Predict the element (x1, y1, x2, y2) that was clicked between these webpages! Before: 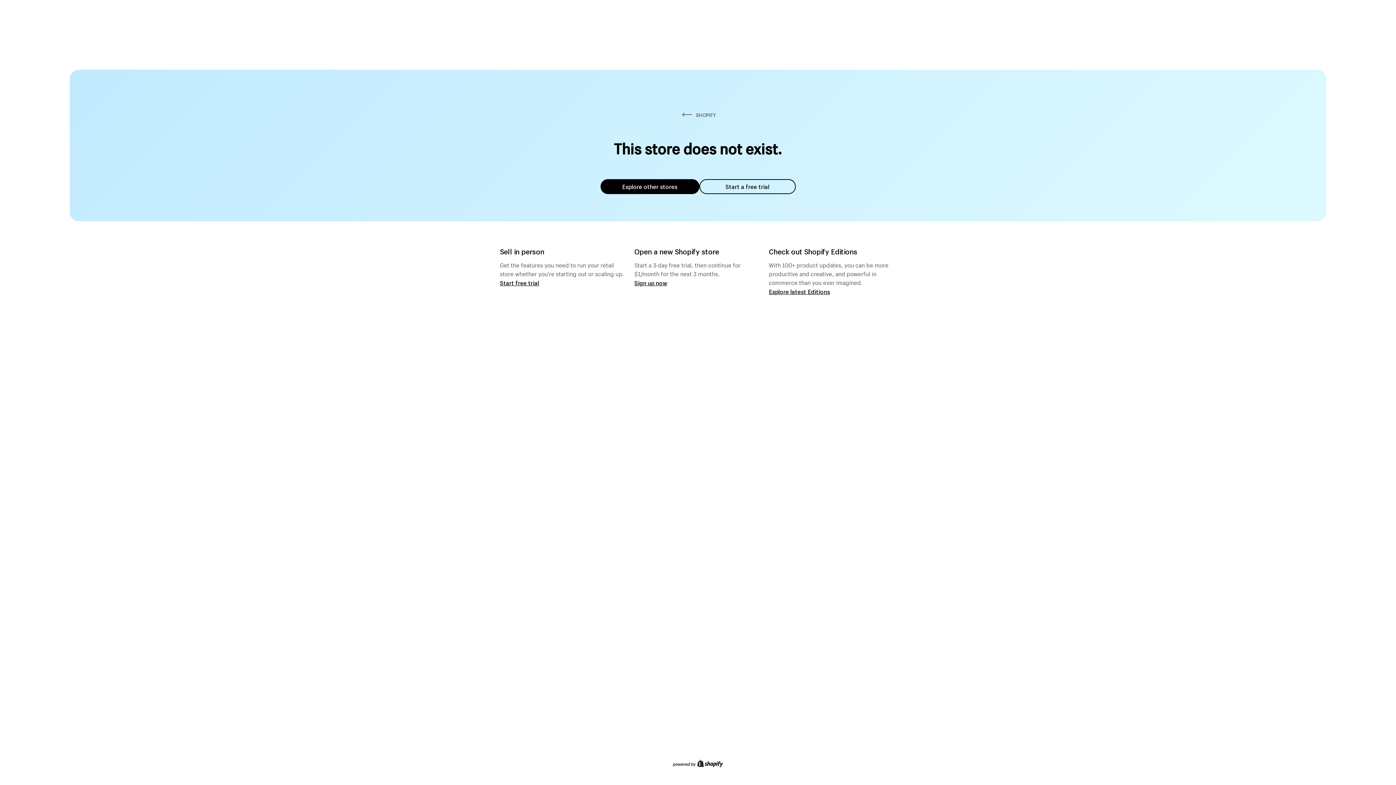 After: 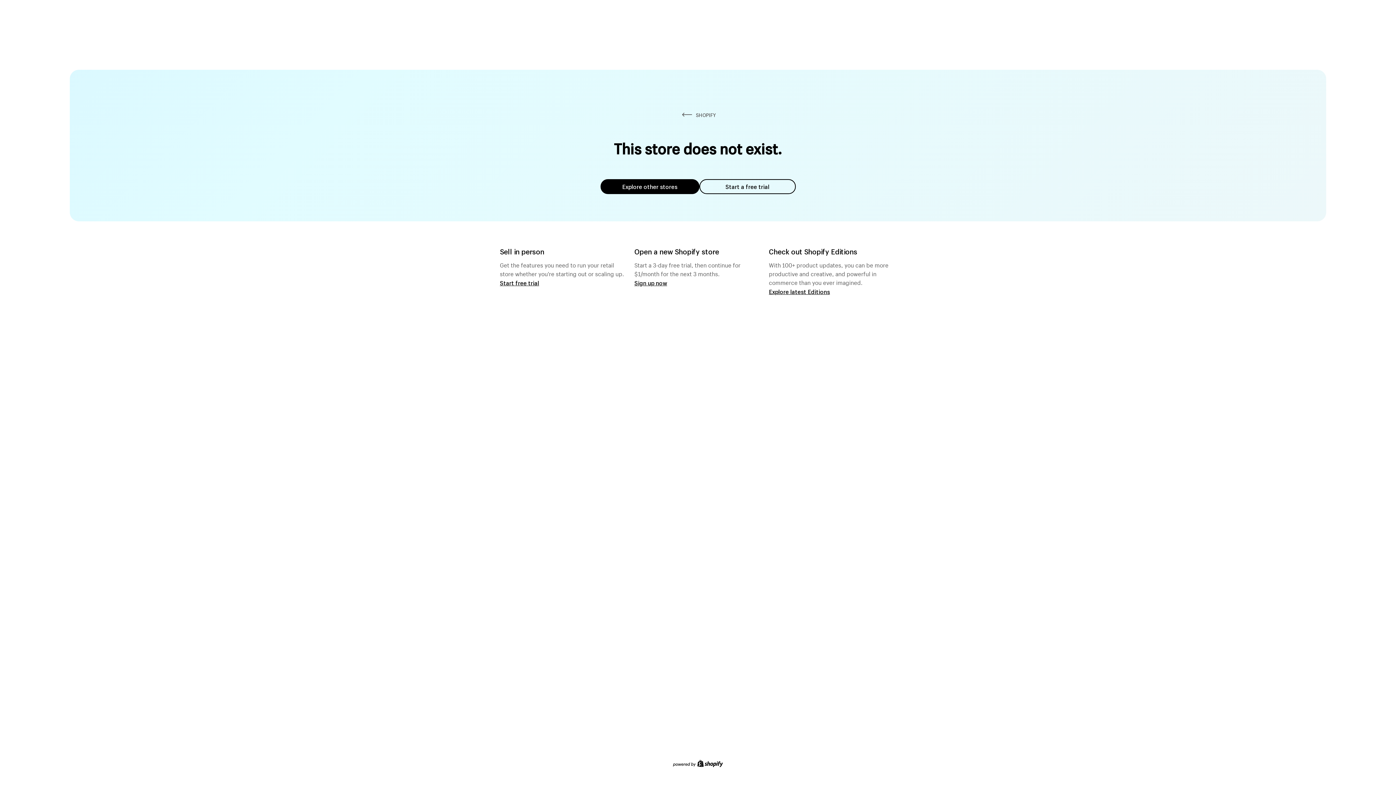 Action: bbox: (699, 179, 795, 194) label: Start a free trial